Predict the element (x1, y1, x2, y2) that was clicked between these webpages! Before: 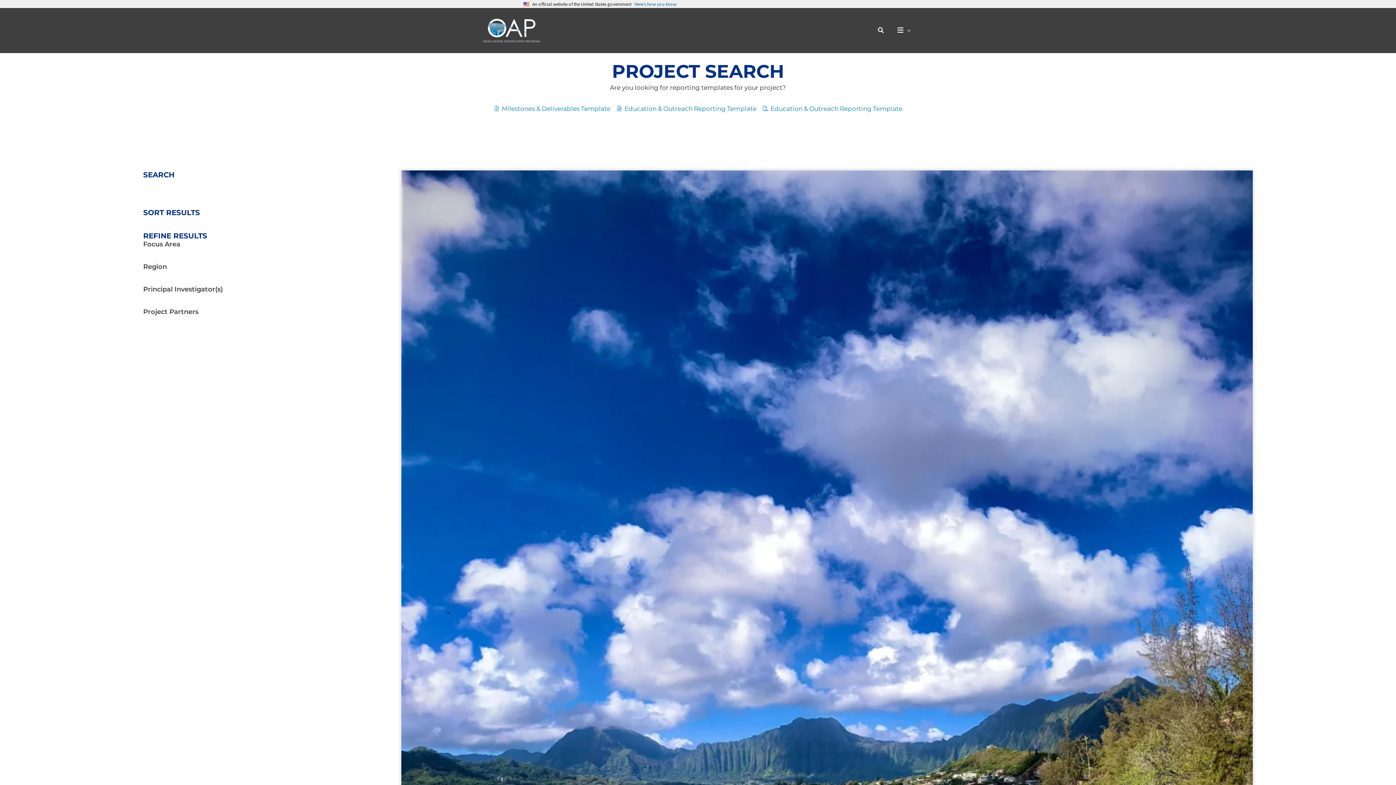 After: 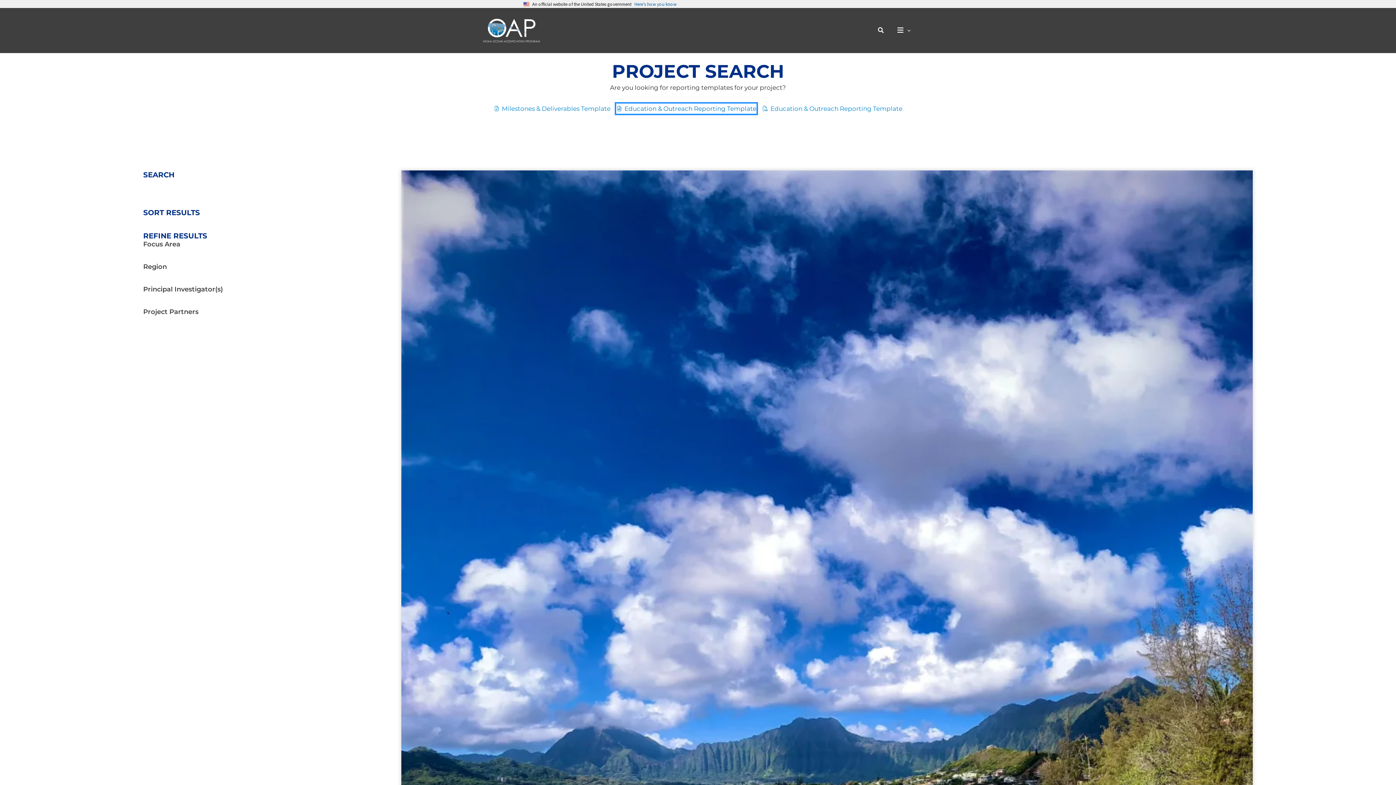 Action: bbox: (616, 103, 756, 113) label: Education & Outreach Reporting Template